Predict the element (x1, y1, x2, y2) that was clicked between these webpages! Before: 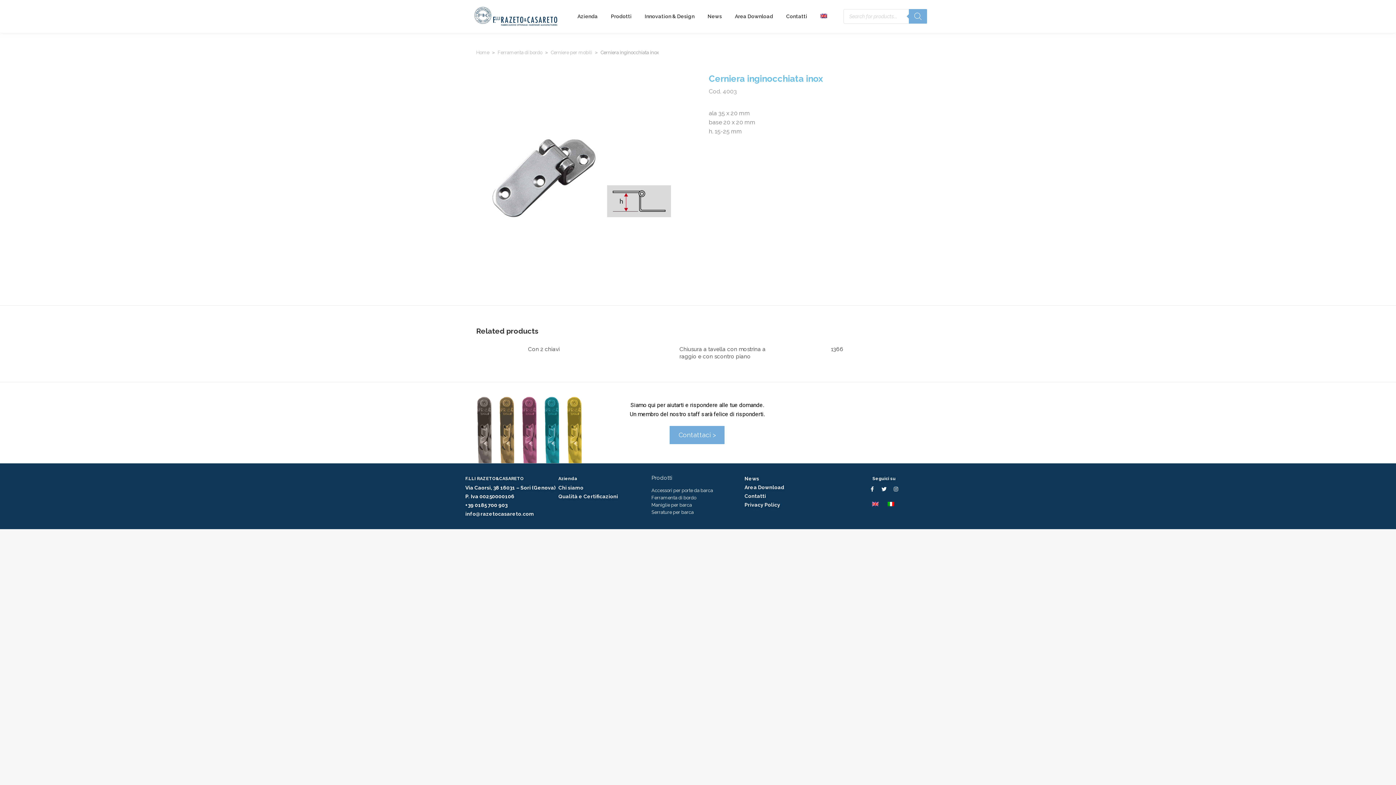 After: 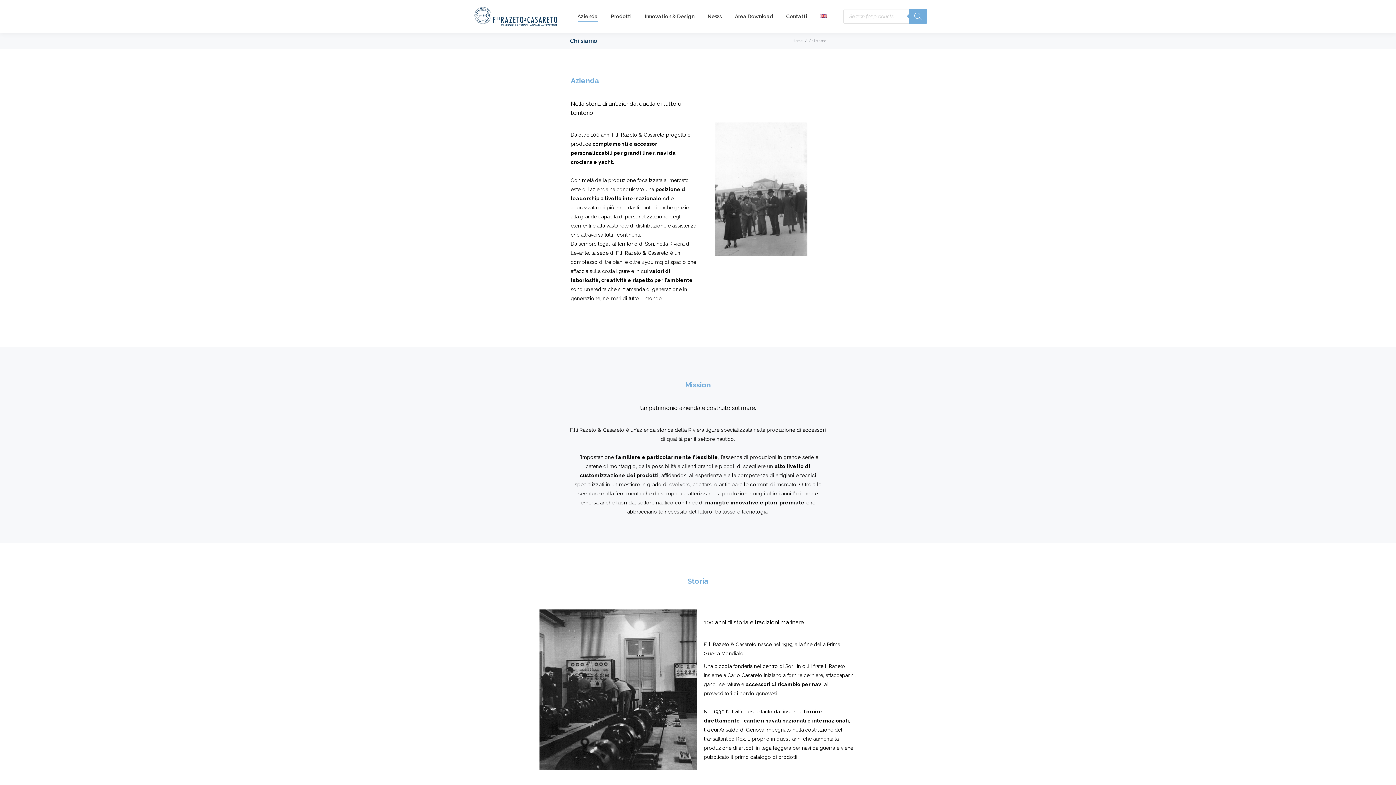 Action: label: Chi siamo bbox: (558, 485, 583, 490)